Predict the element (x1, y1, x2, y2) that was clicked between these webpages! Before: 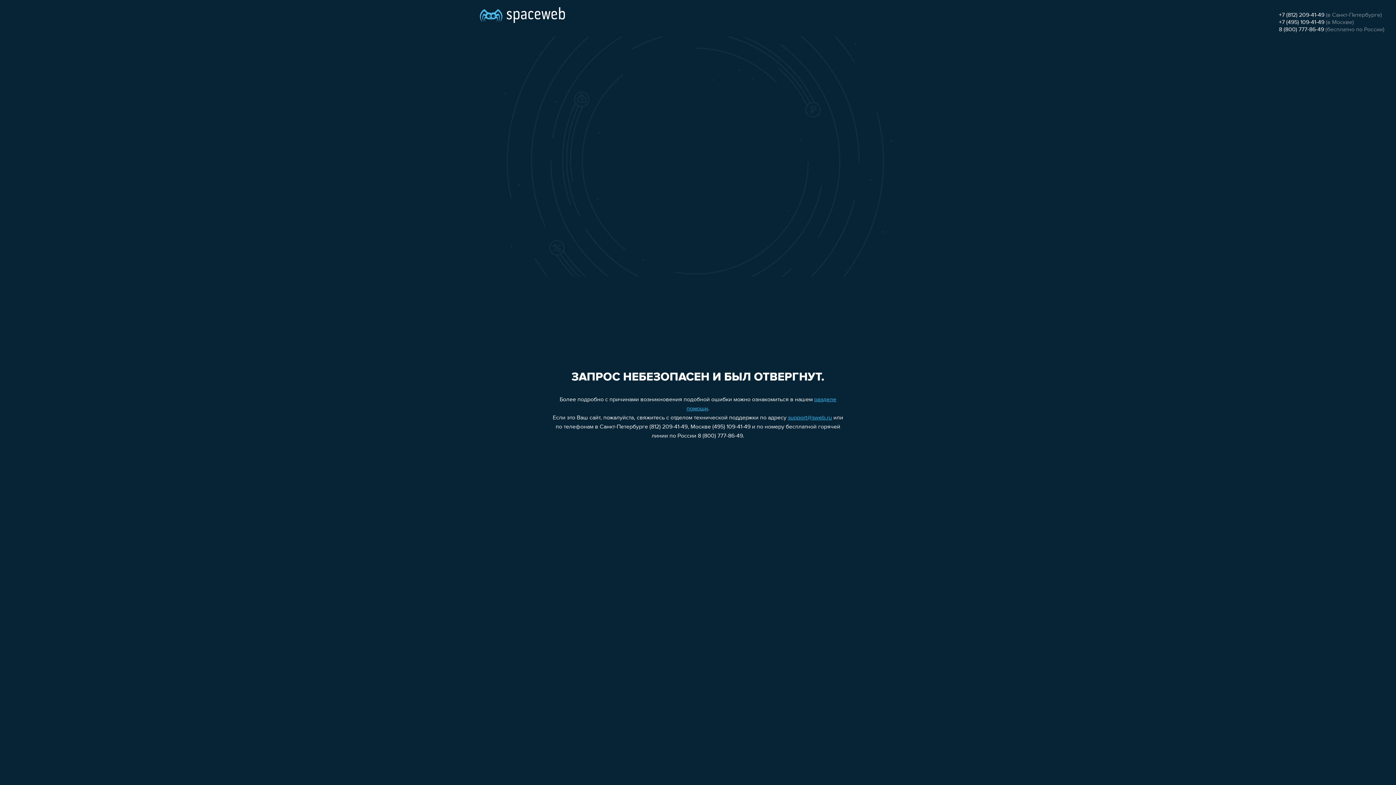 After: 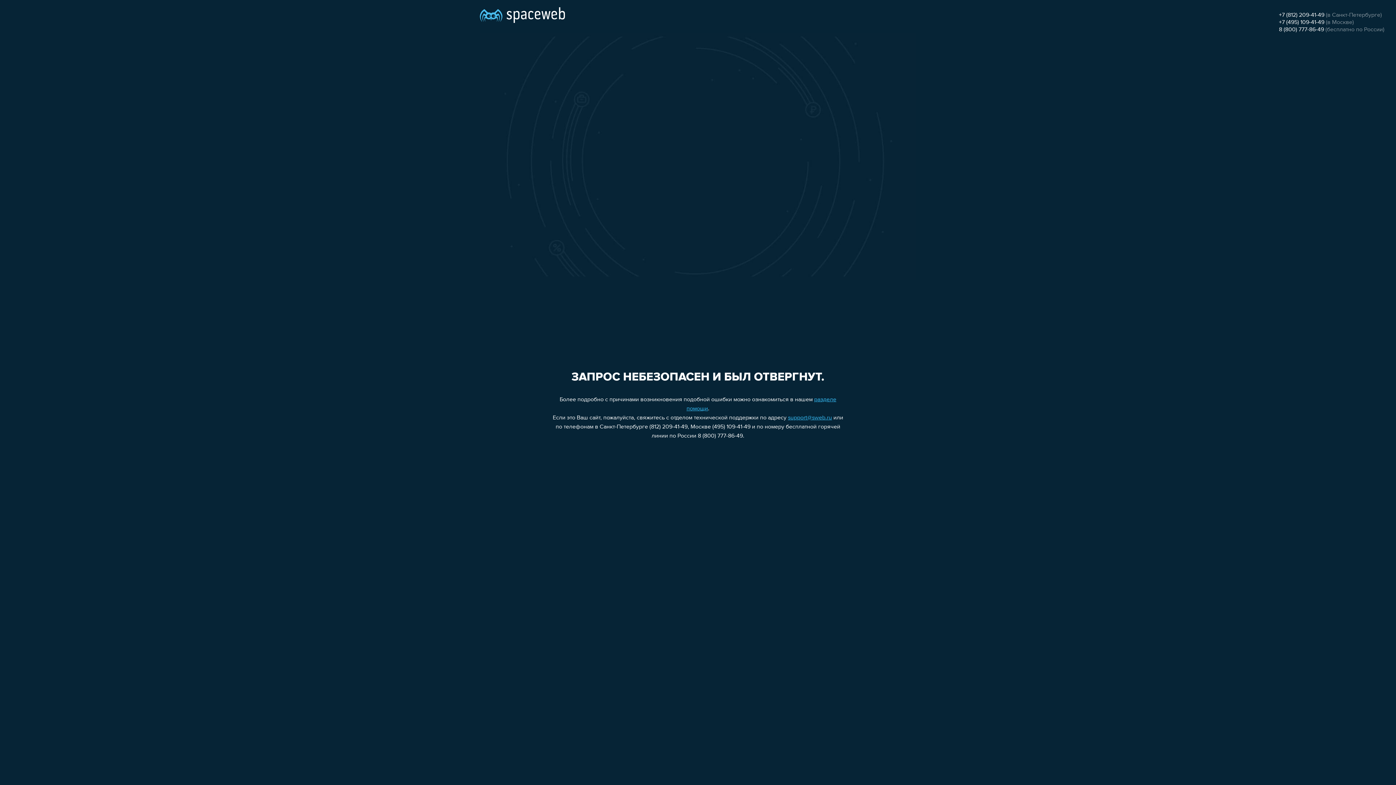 Action: bbox: (1279, 26, 1324, 32) label: 8 (800) 777-86-49